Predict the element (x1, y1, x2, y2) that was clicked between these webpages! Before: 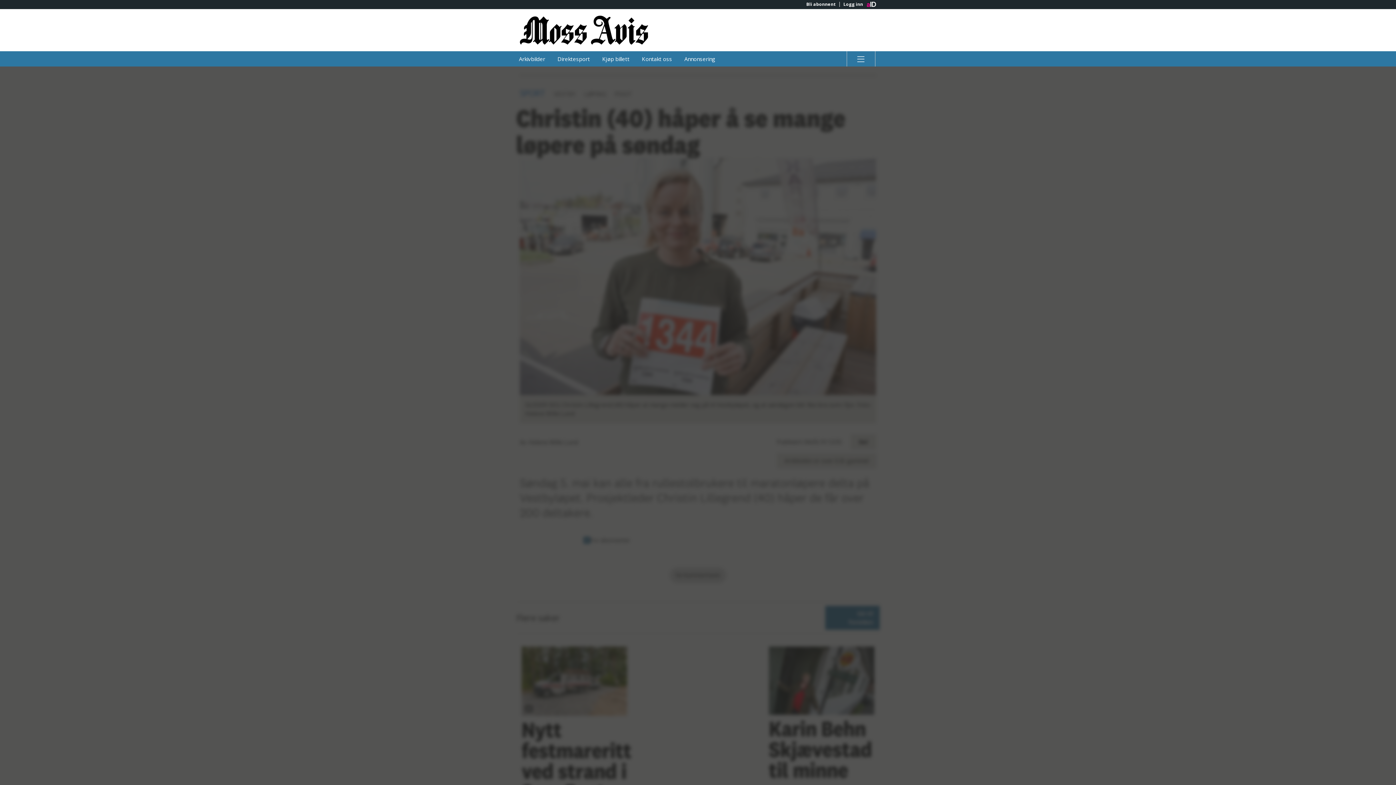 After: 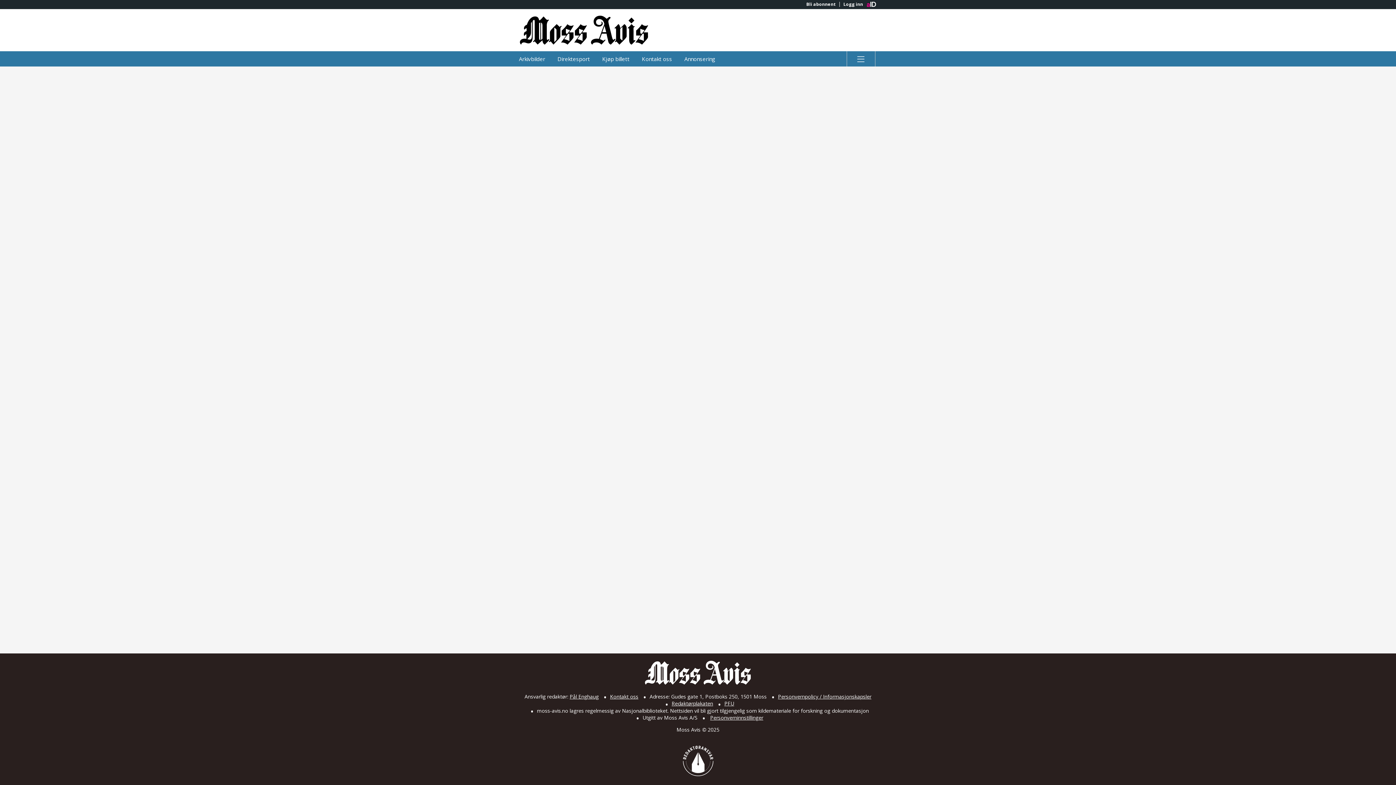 Action: label: Bli abonnent bbox: (802, 1, 839, 6)